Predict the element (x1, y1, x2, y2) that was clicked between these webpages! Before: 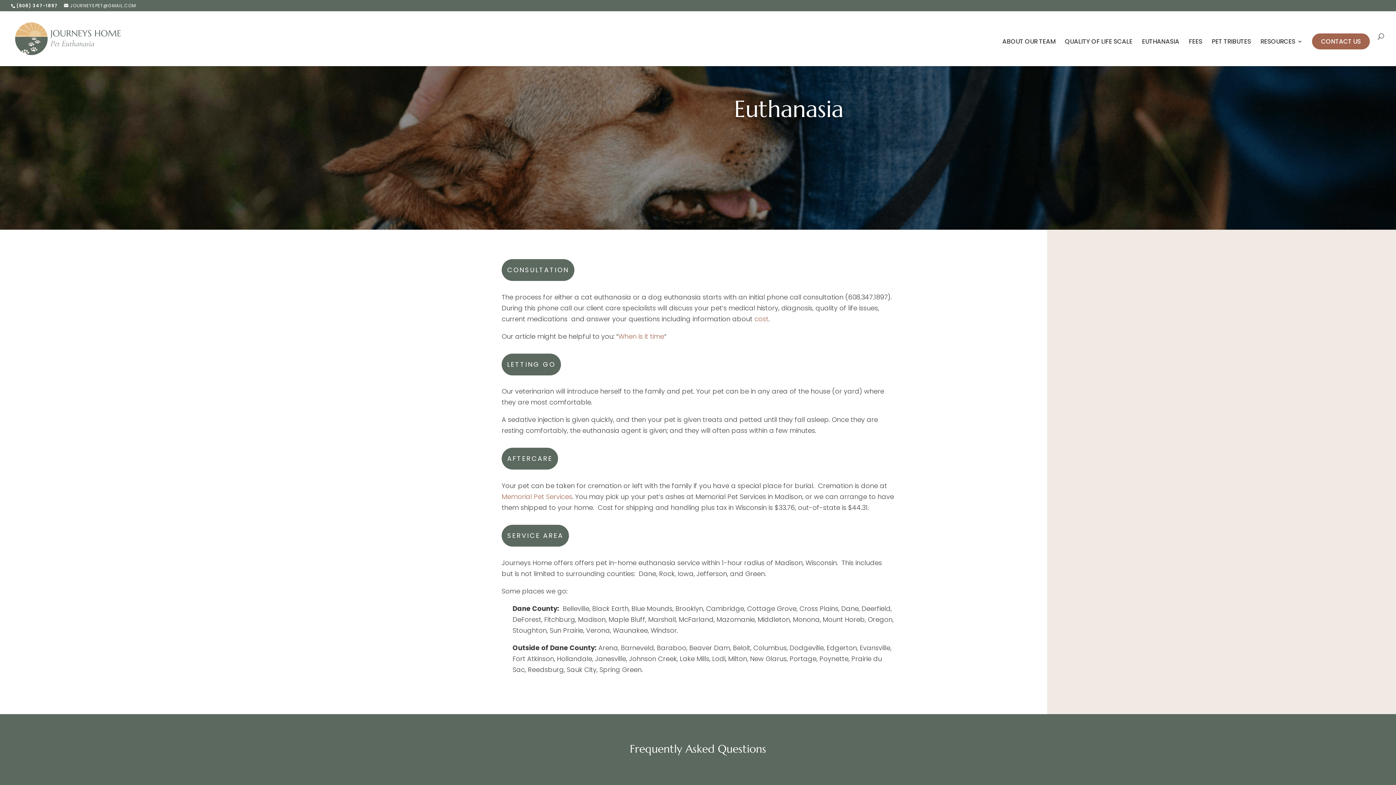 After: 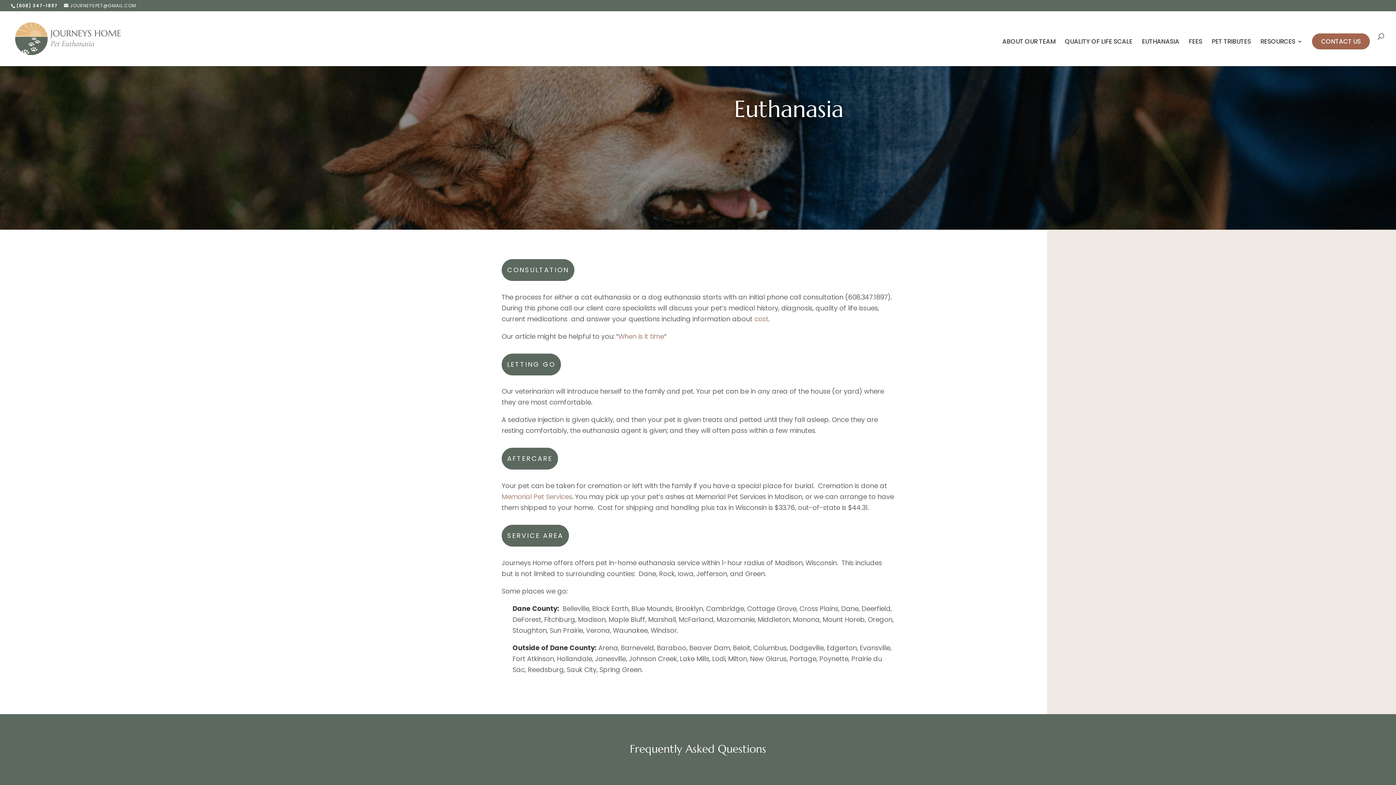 Action: bbox: (1142, 38, 1179, 66) label: EUTHANASIA